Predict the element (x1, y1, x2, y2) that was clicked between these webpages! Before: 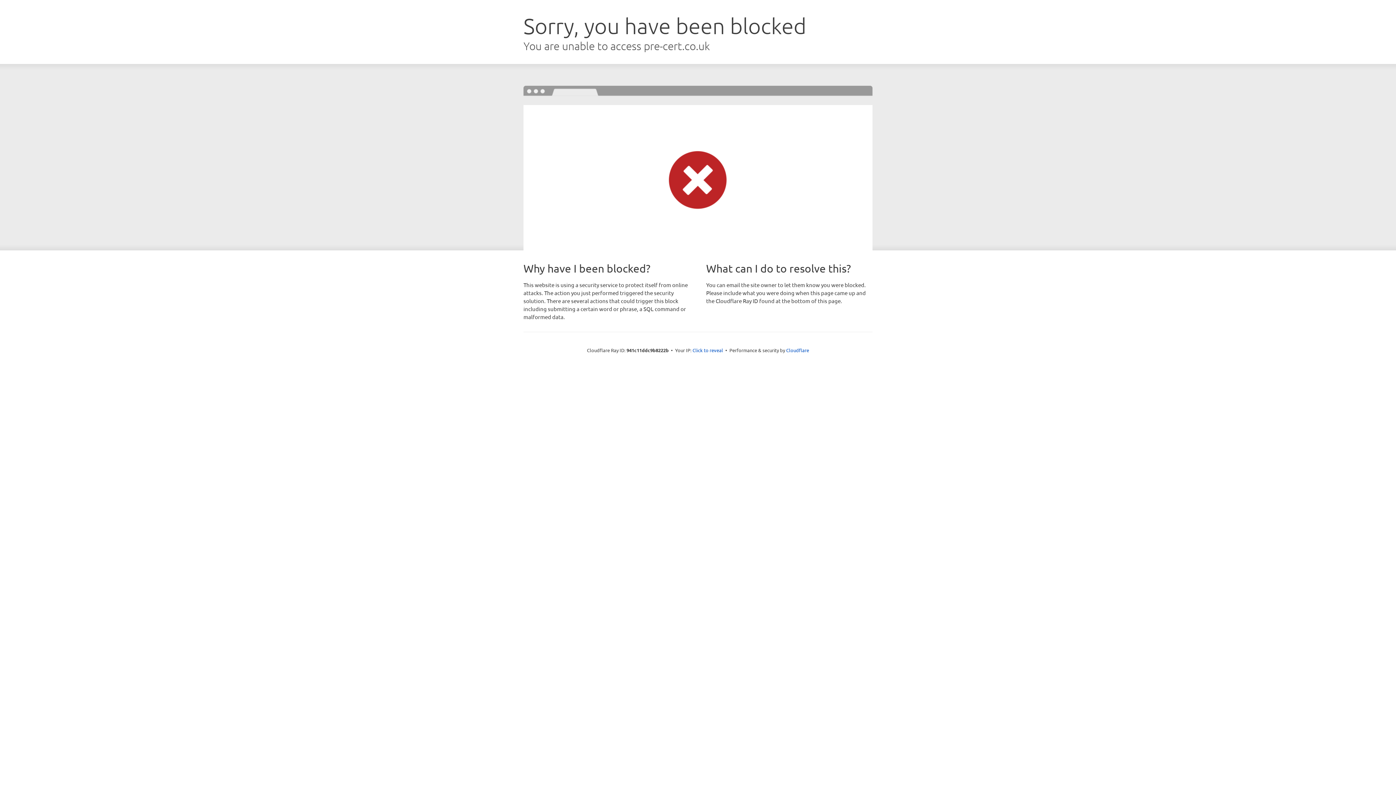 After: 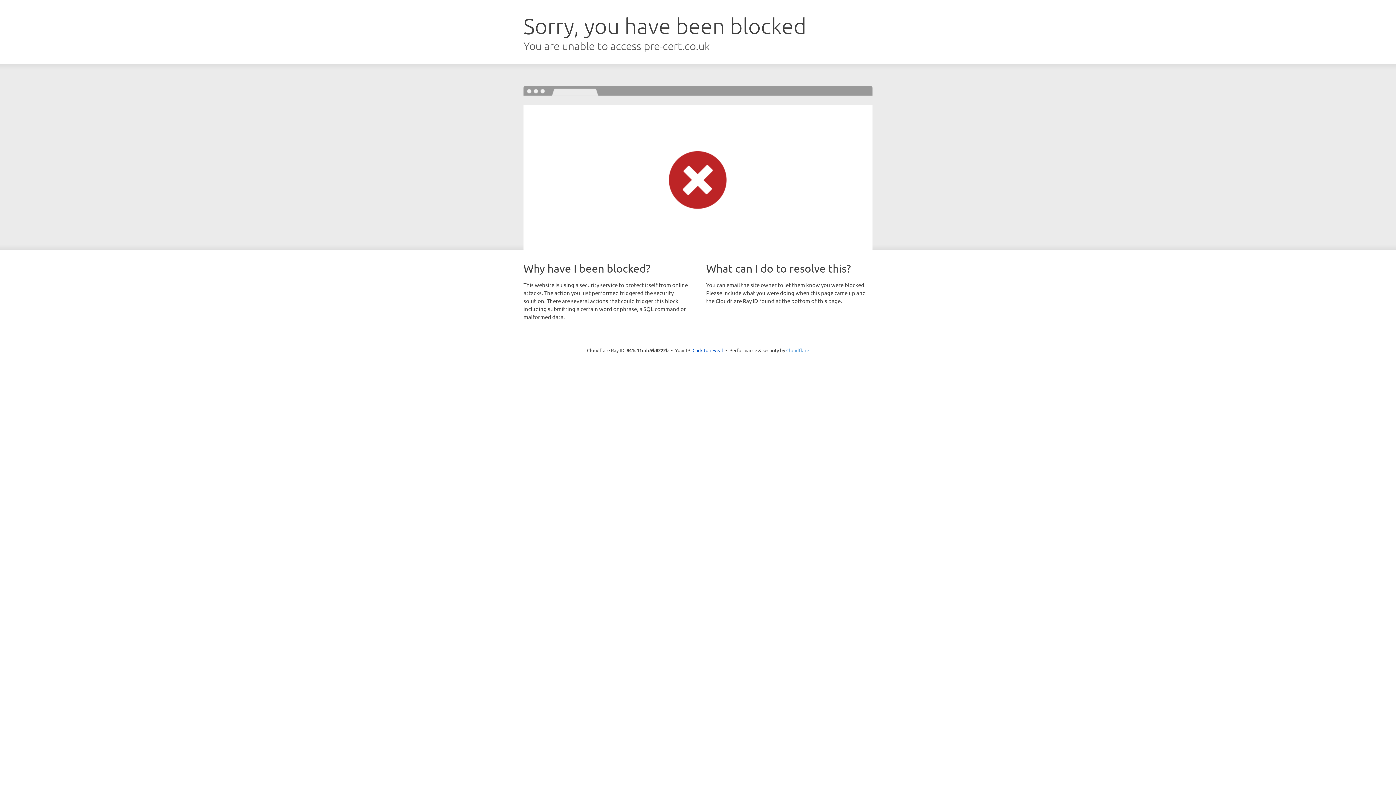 Action: label: Cloudflare bbox: (786, 347, 809, 353)